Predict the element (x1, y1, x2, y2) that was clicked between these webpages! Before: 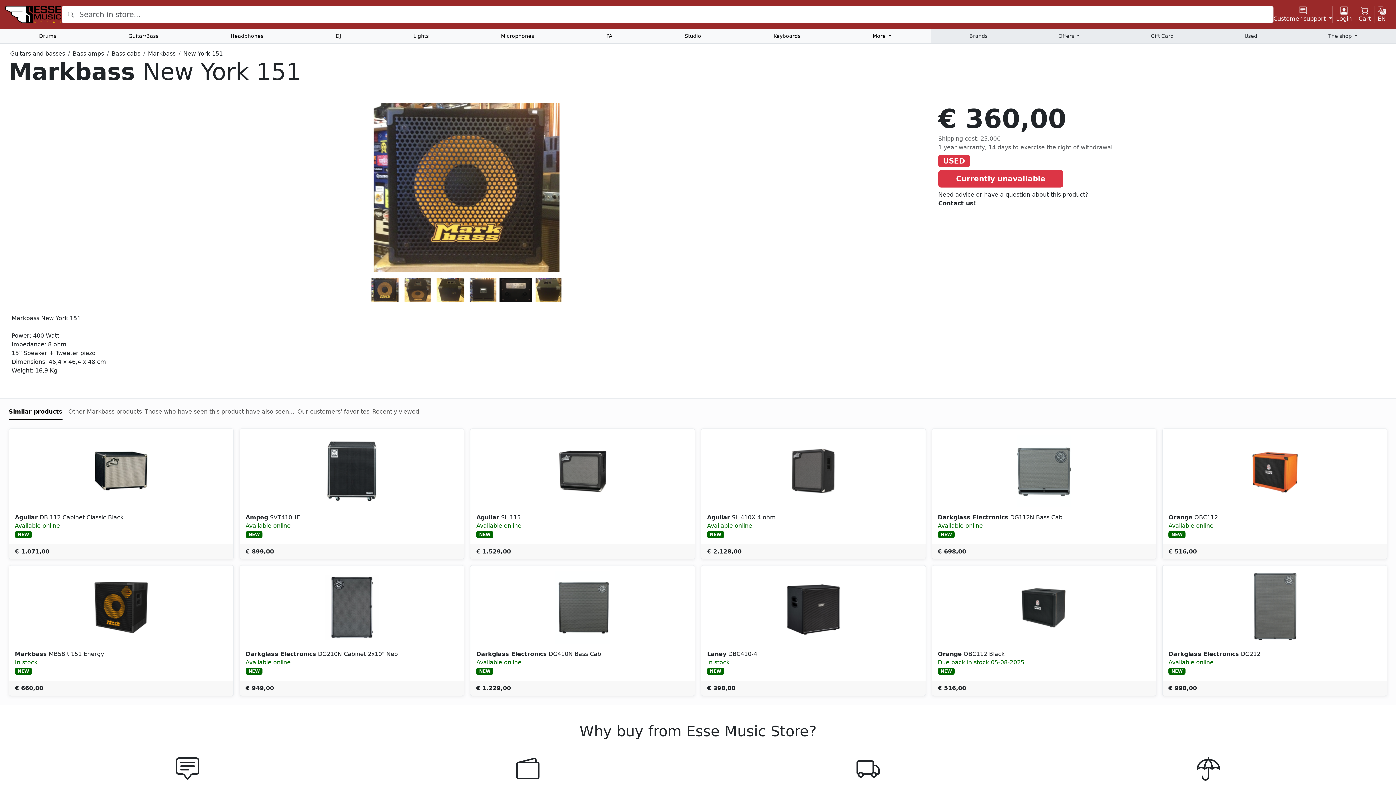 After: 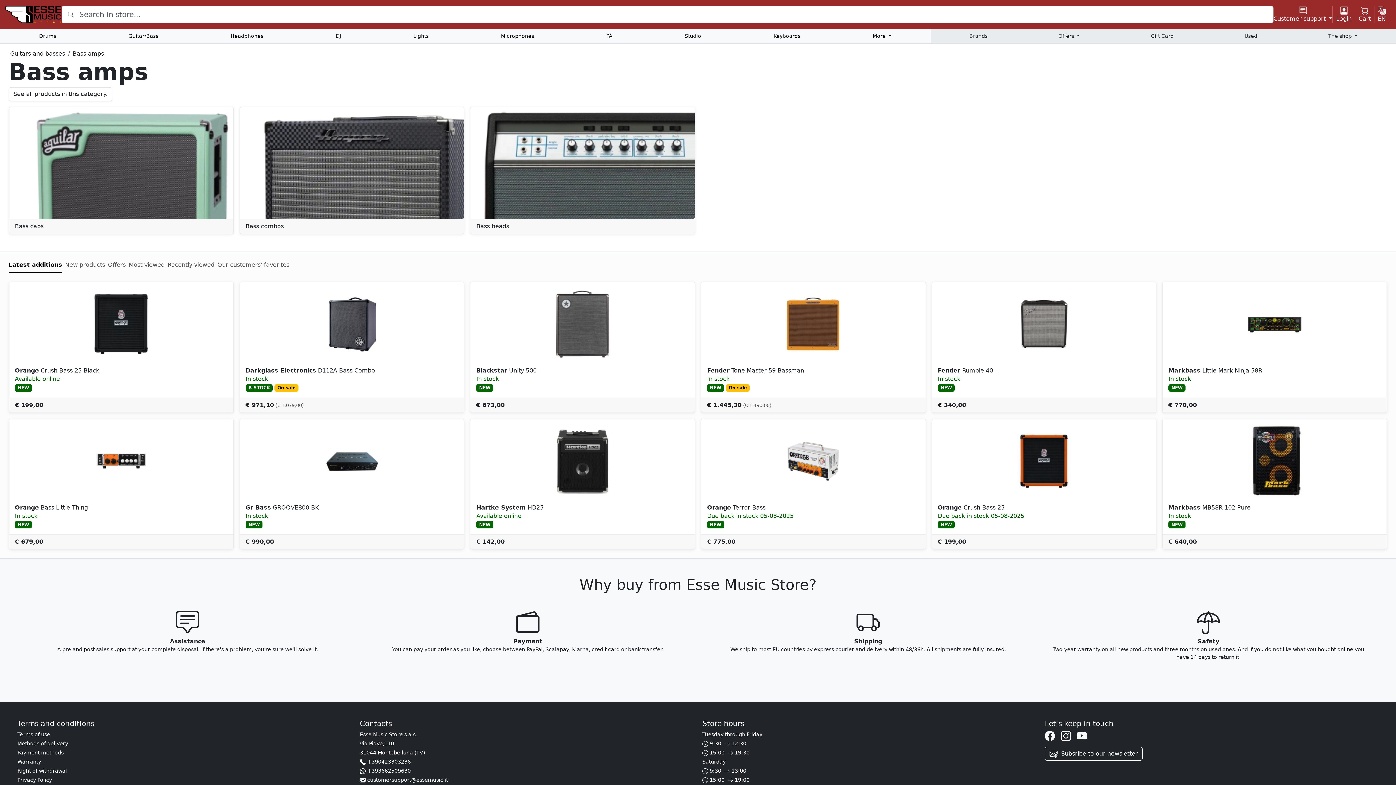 Action: label: back to: Bass amps category bbox: (72, 50, 104, 57)